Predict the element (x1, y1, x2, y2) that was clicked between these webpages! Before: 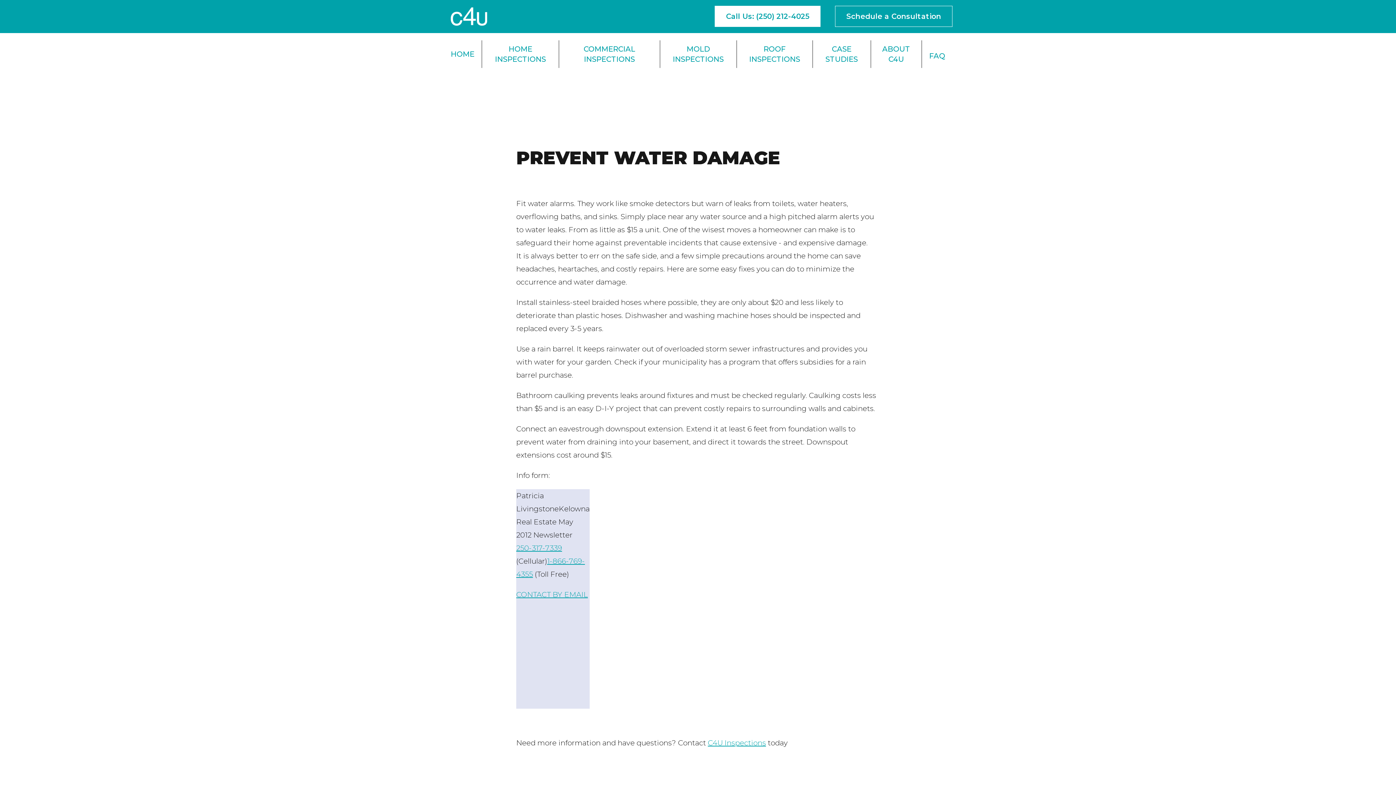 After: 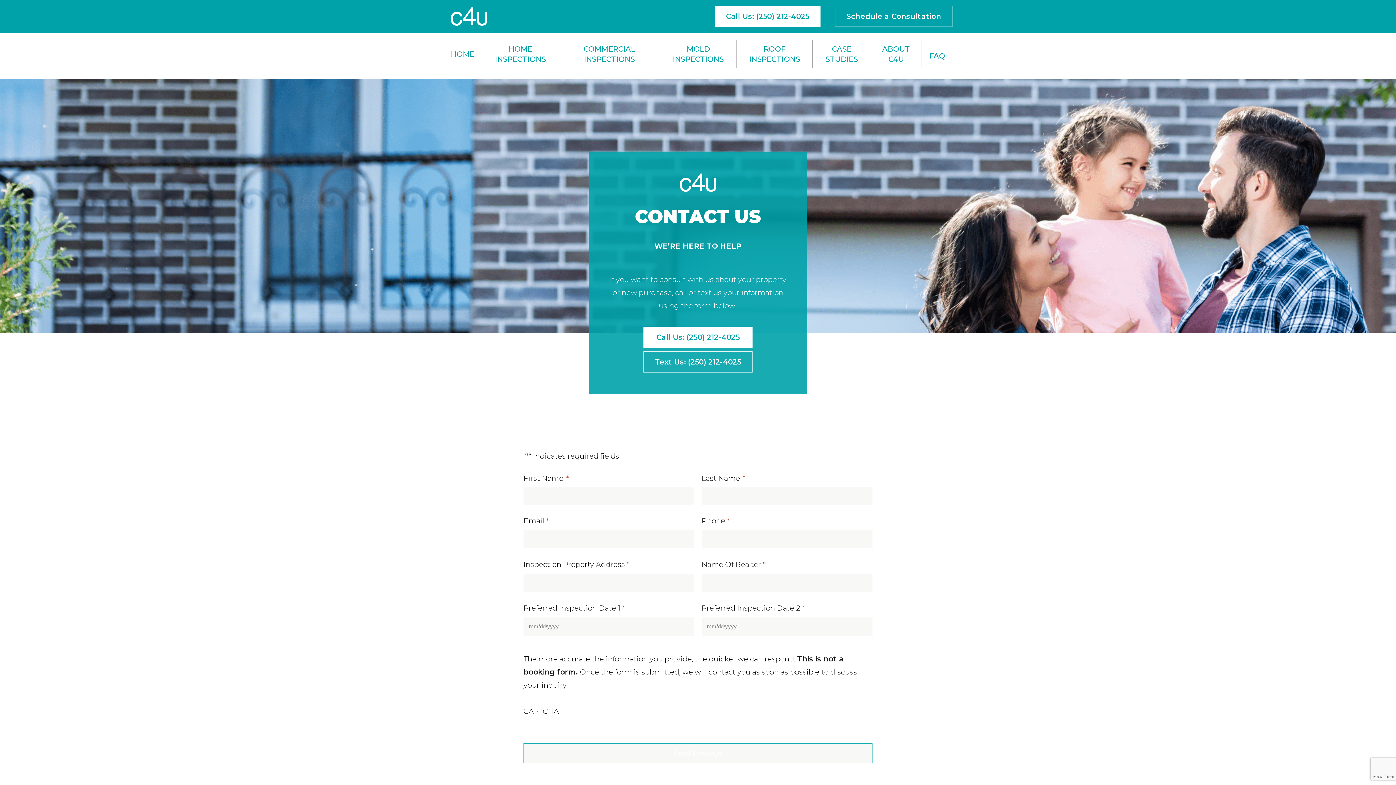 Action: label: Schedule a Consultation bbox: (835, 5, 952, 27)